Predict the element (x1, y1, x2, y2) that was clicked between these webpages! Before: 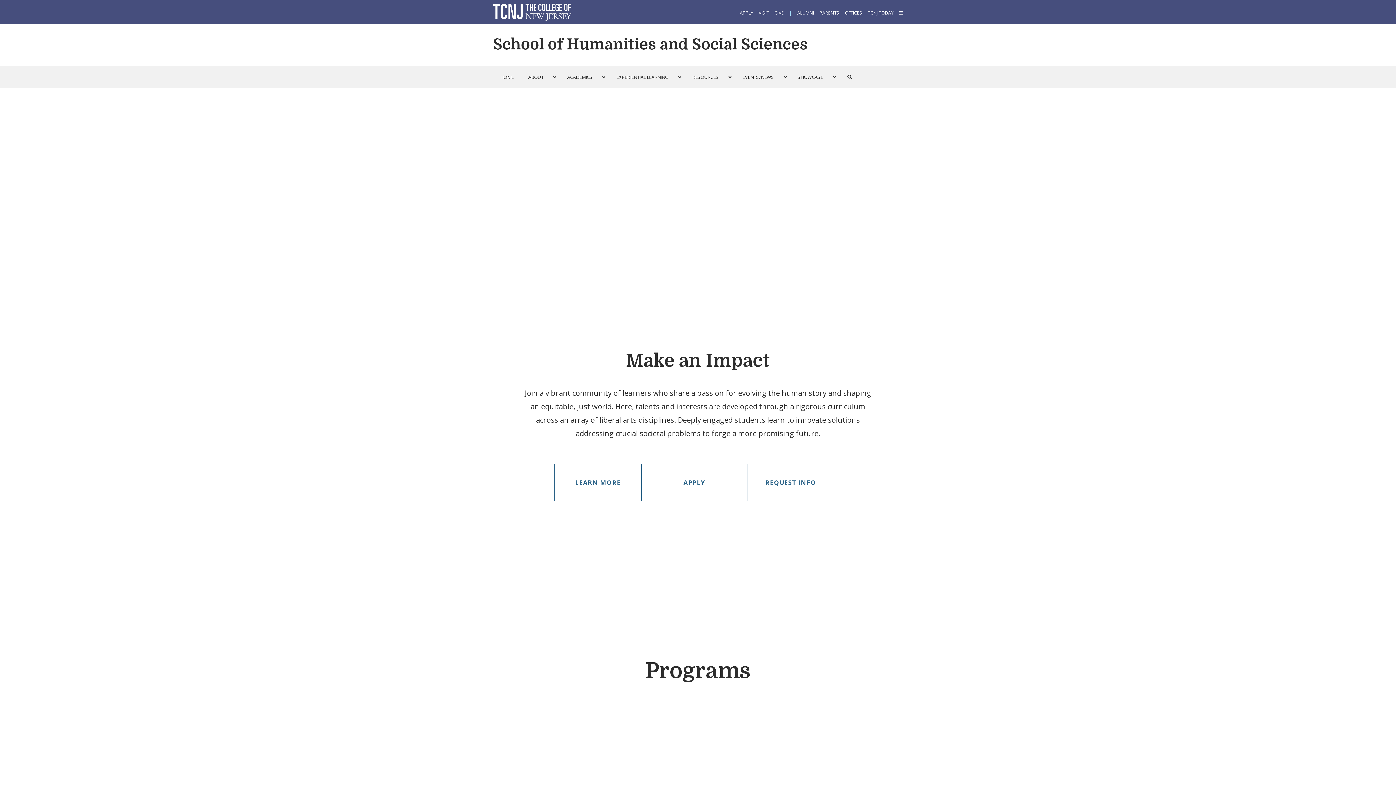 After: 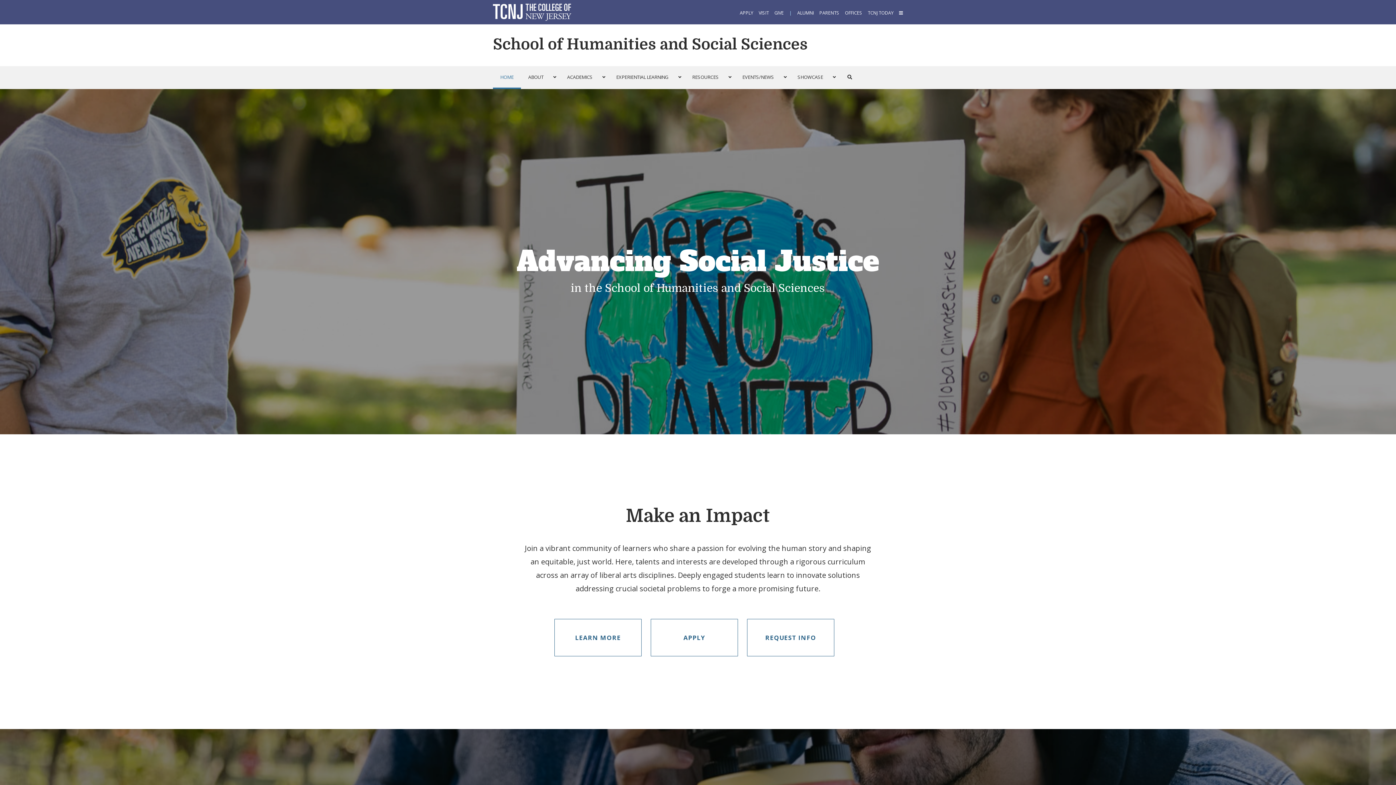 Action: label: School of Humanities and Social Sciences bbox: (493, 35, 903, 53)